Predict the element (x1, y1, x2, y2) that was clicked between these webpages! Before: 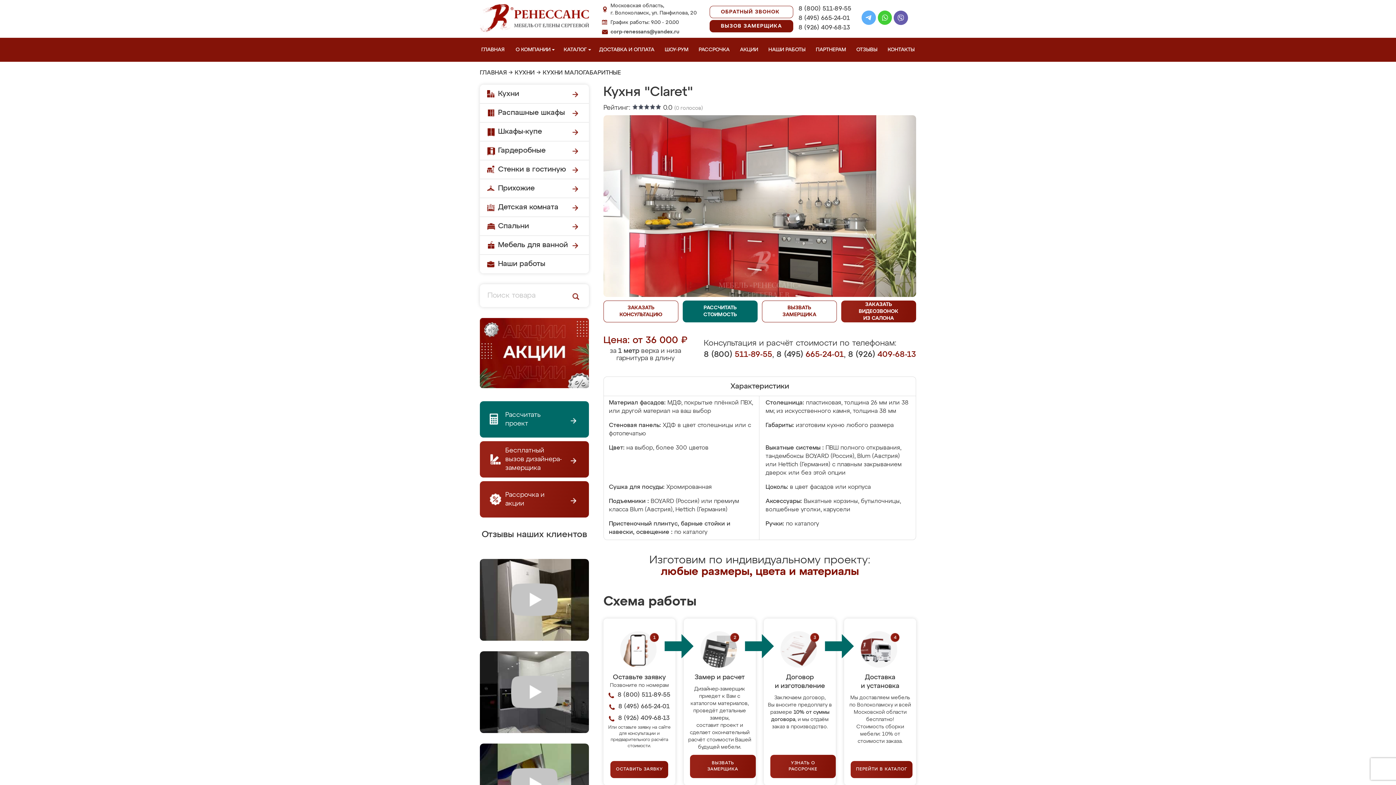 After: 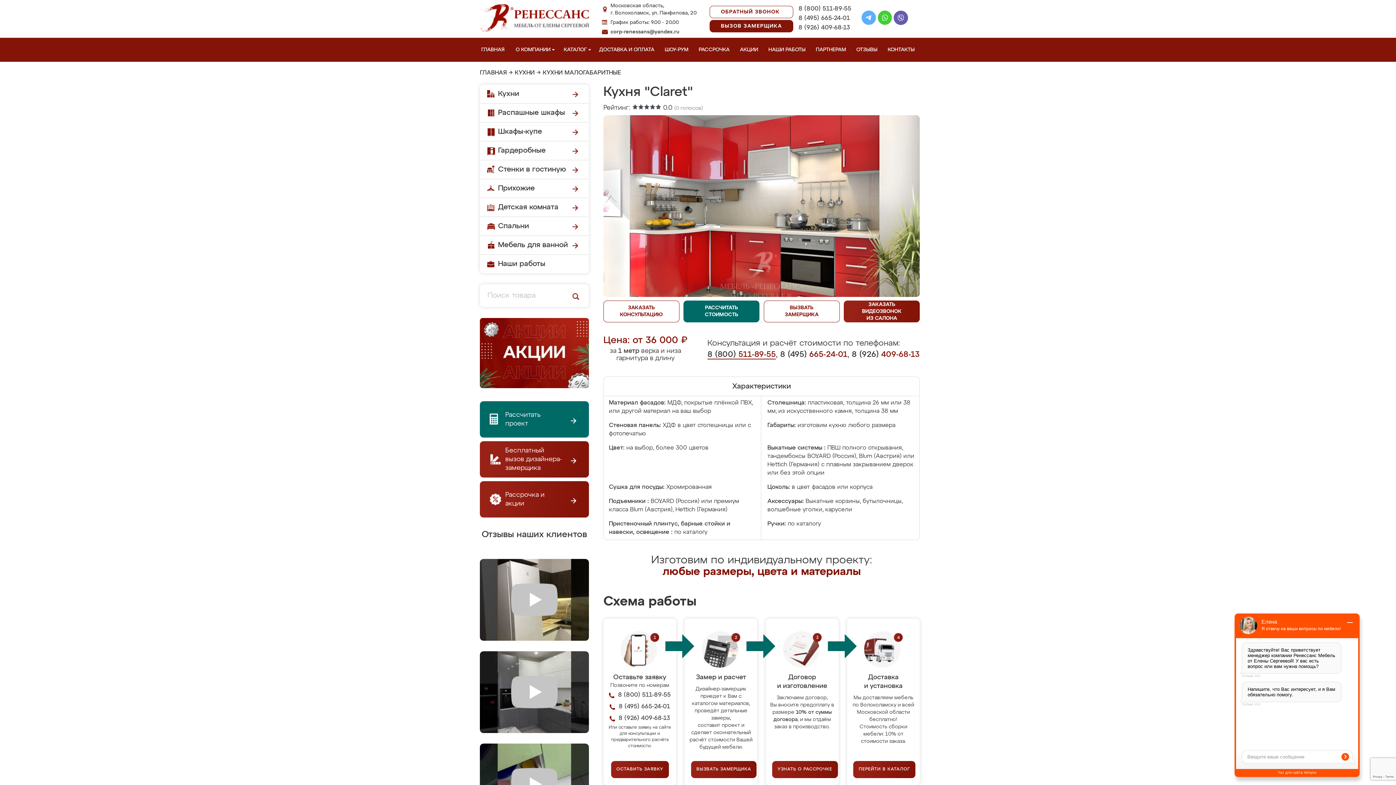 Action: bbox: (704, 350, 772, 358) label: 8 (800) 511-89-55